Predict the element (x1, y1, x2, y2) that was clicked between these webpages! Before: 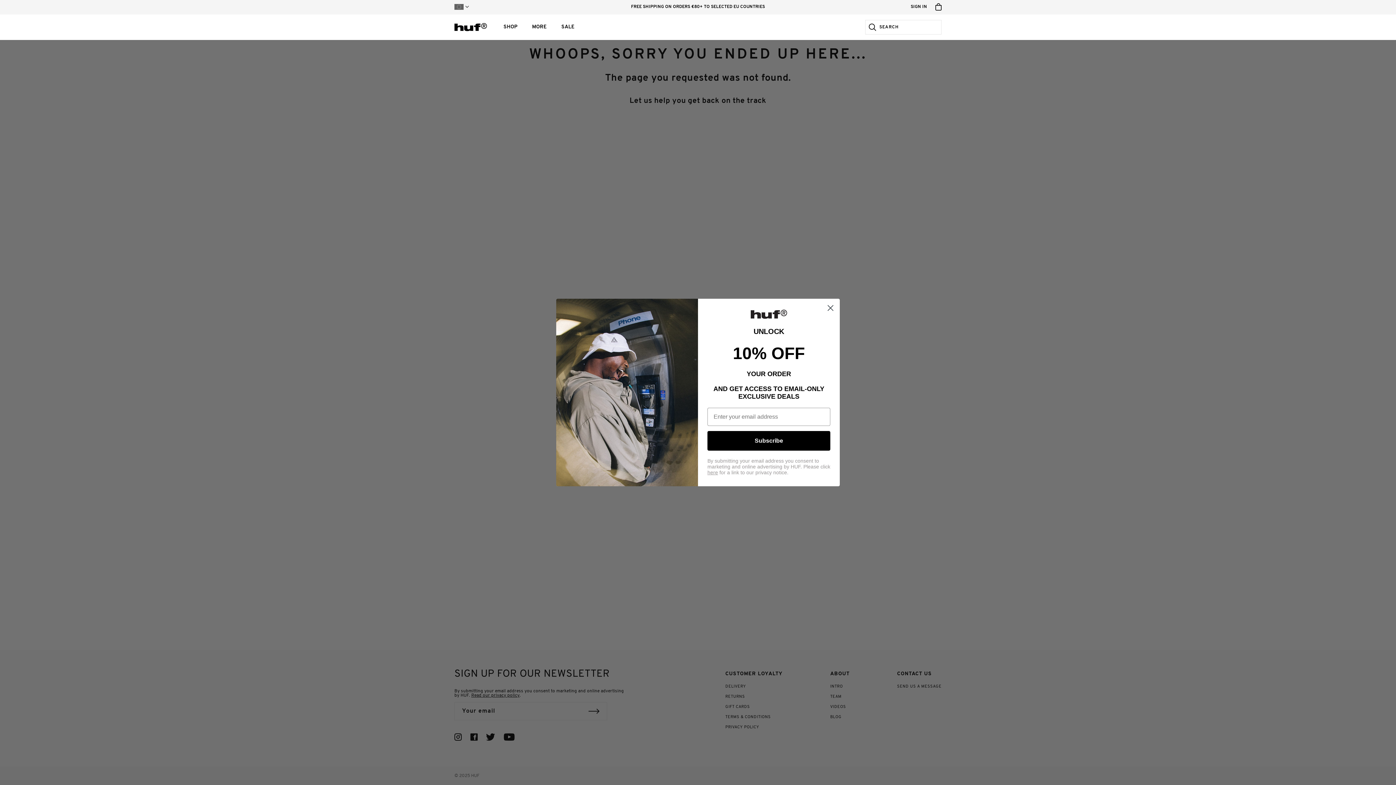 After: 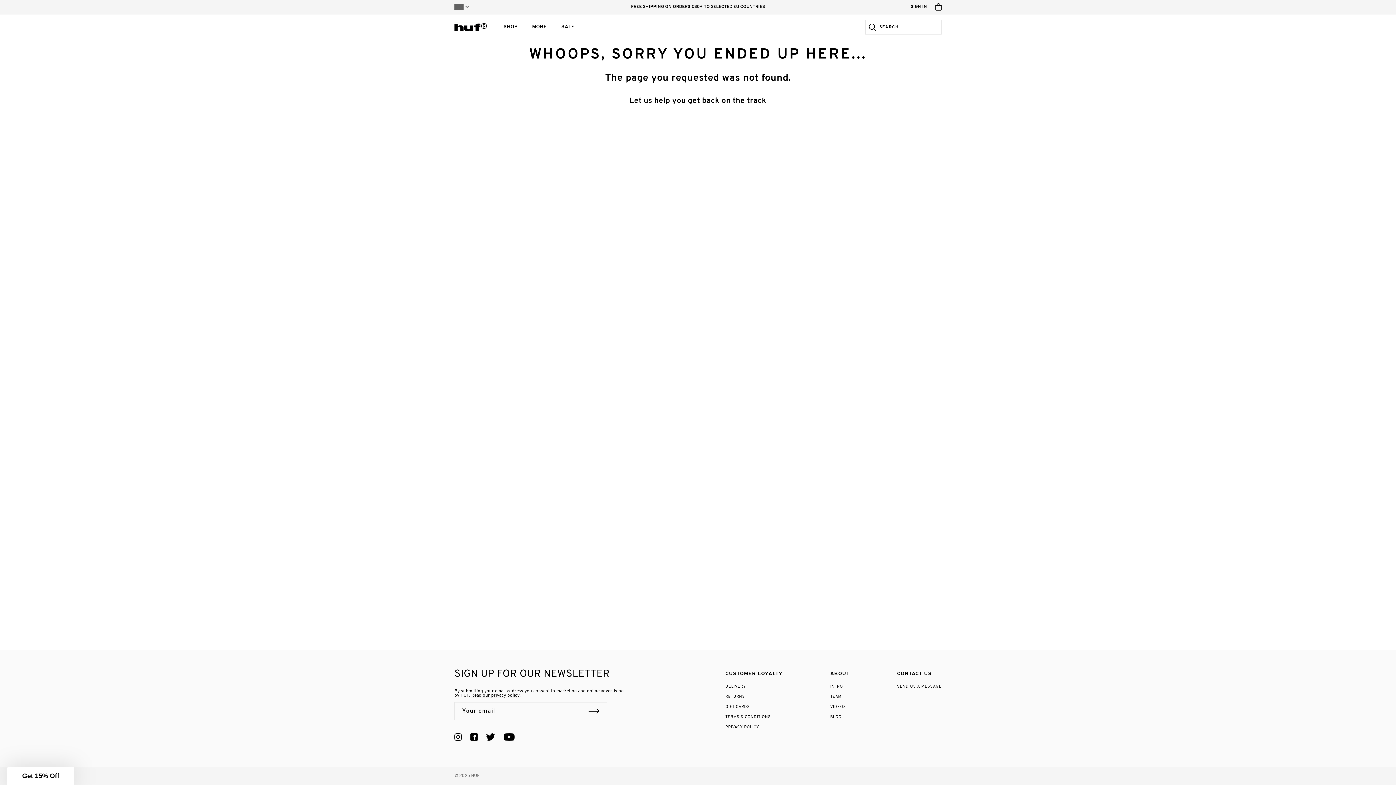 Action: label: Close dialog bbox: (824, 301, 837, 314)